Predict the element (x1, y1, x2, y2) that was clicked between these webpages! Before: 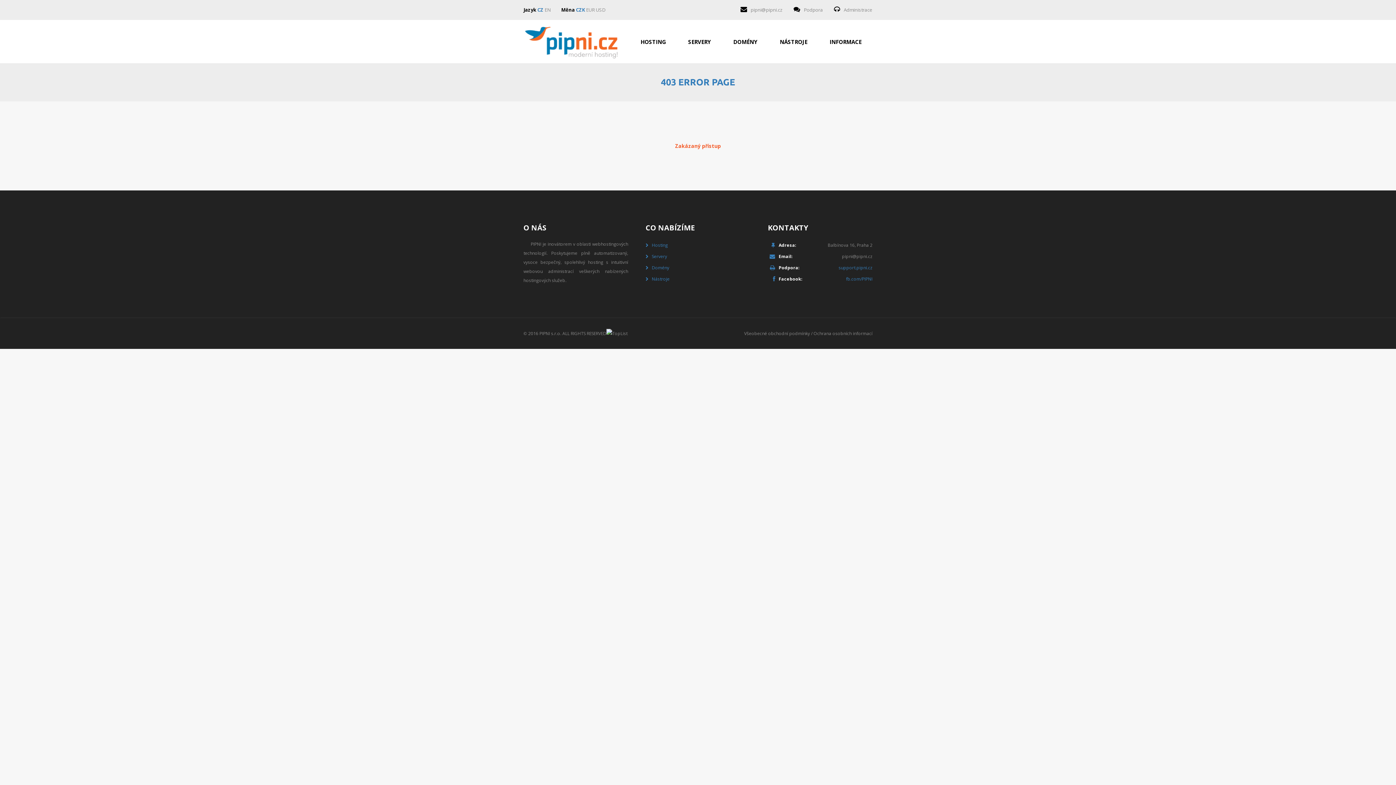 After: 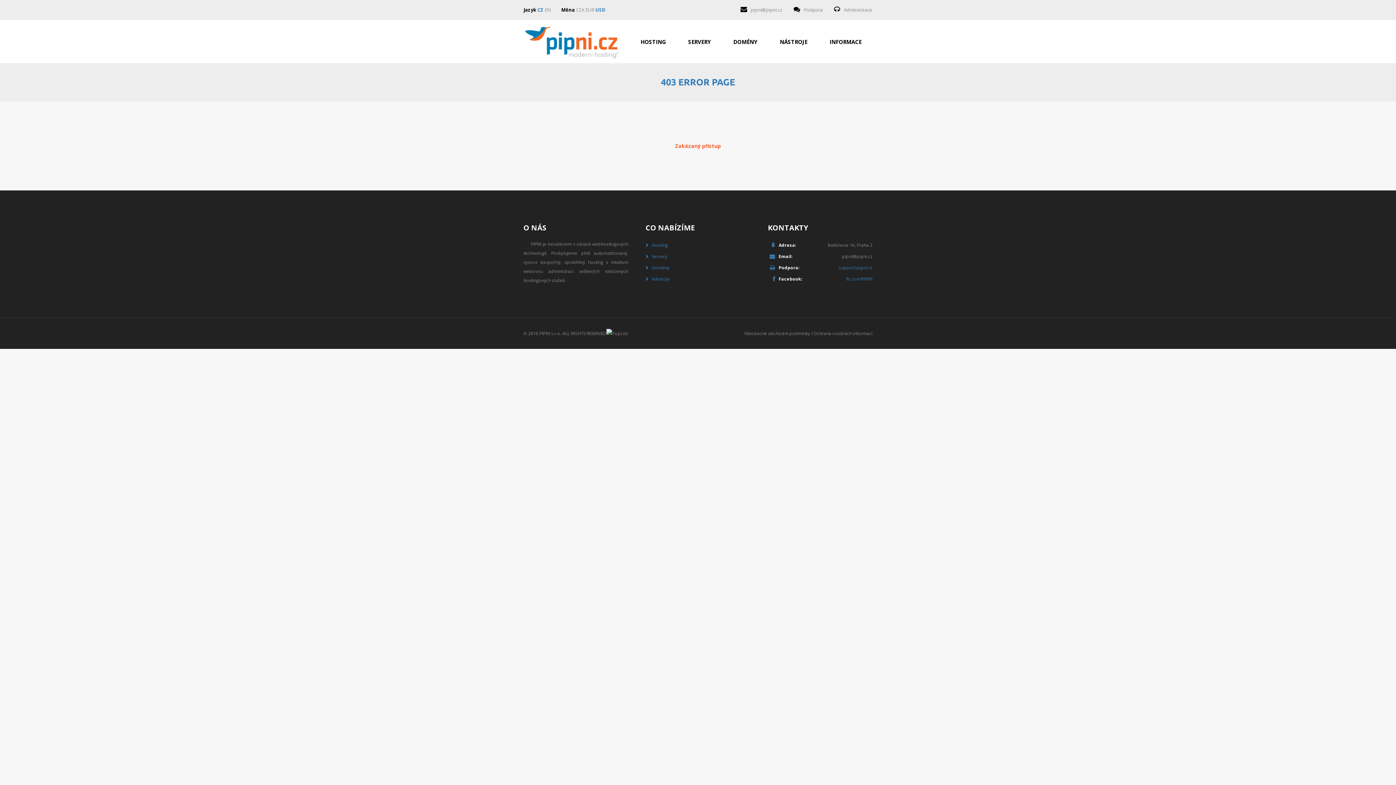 Action: bbox: (596, 6, 605, 13) label: USD